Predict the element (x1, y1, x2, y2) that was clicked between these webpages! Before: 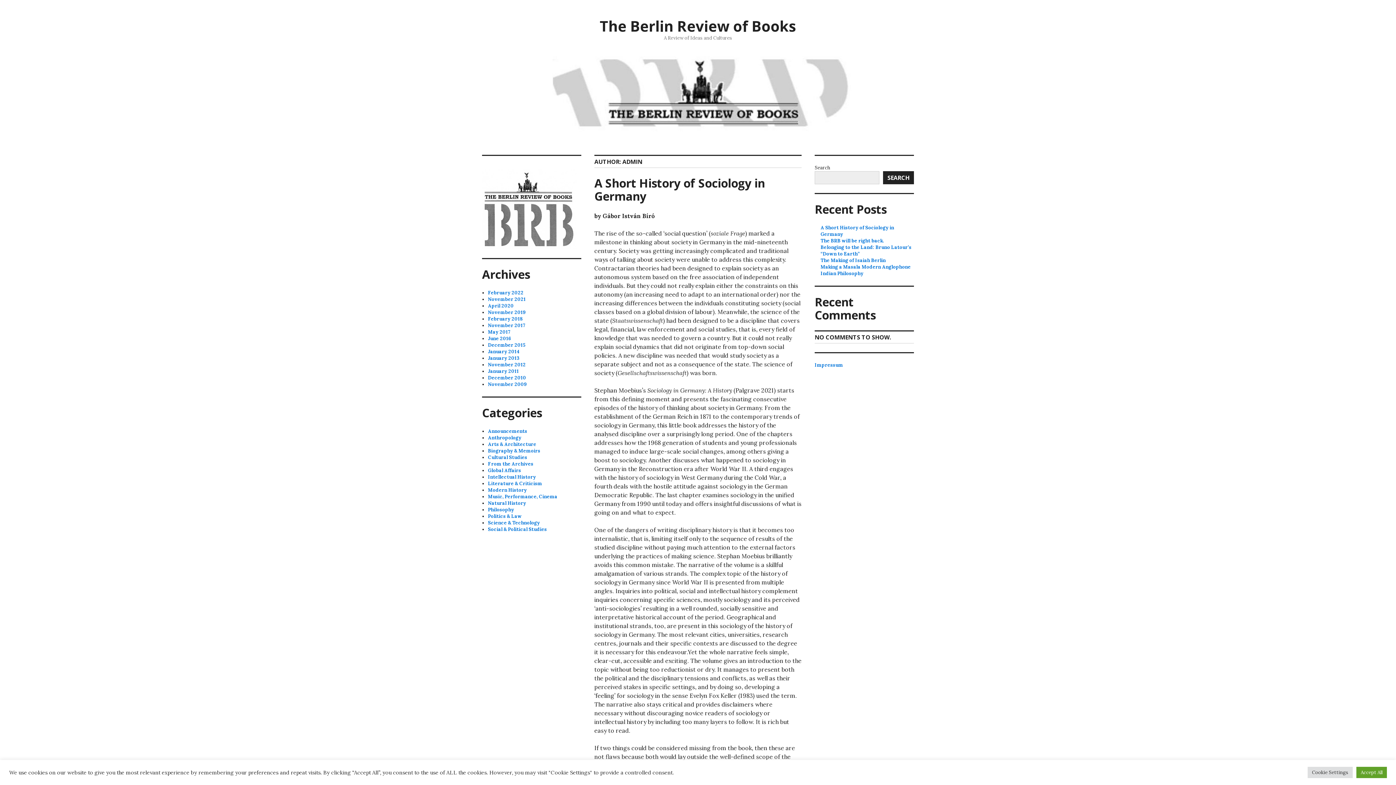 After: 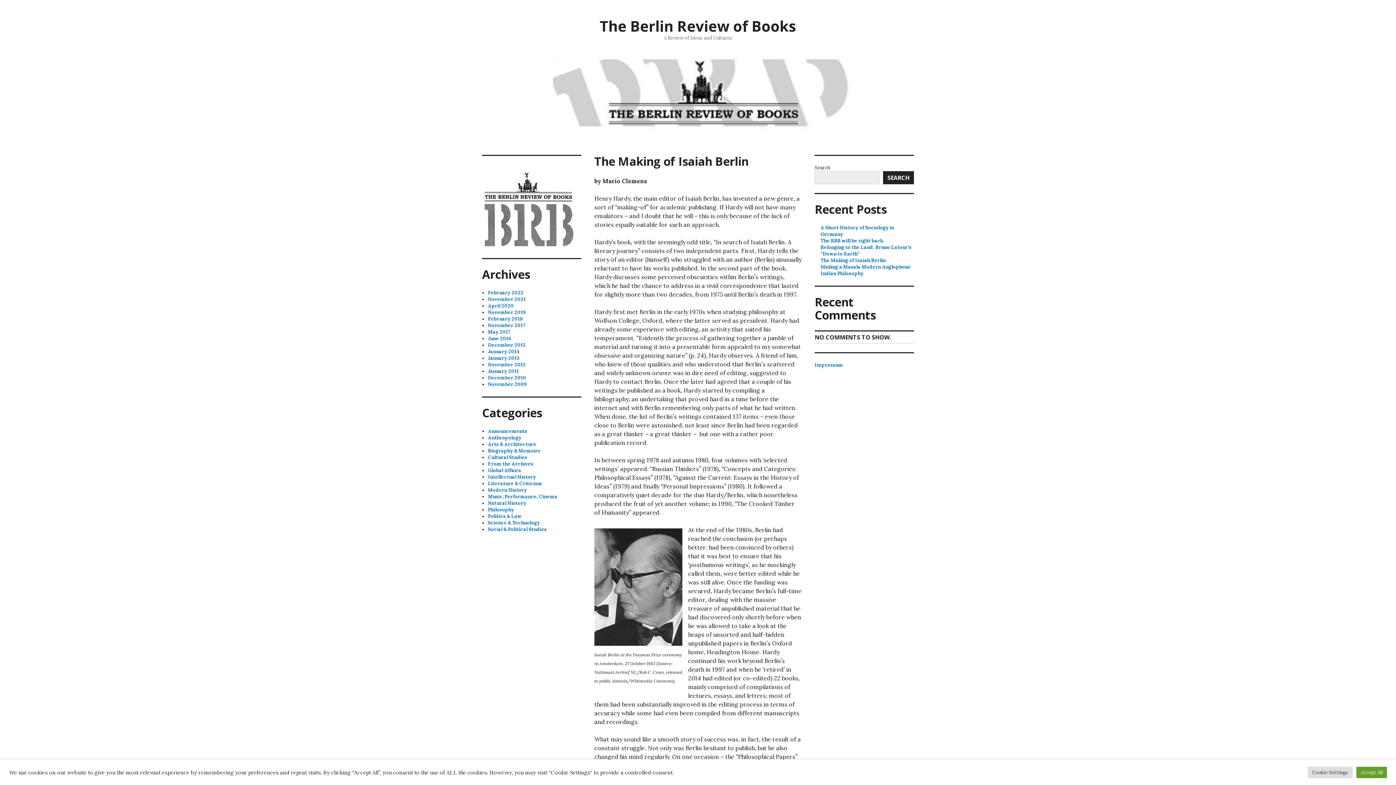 Action: label: The Making of Isaiah Berlin bbox: (820, 257, 885, 263)